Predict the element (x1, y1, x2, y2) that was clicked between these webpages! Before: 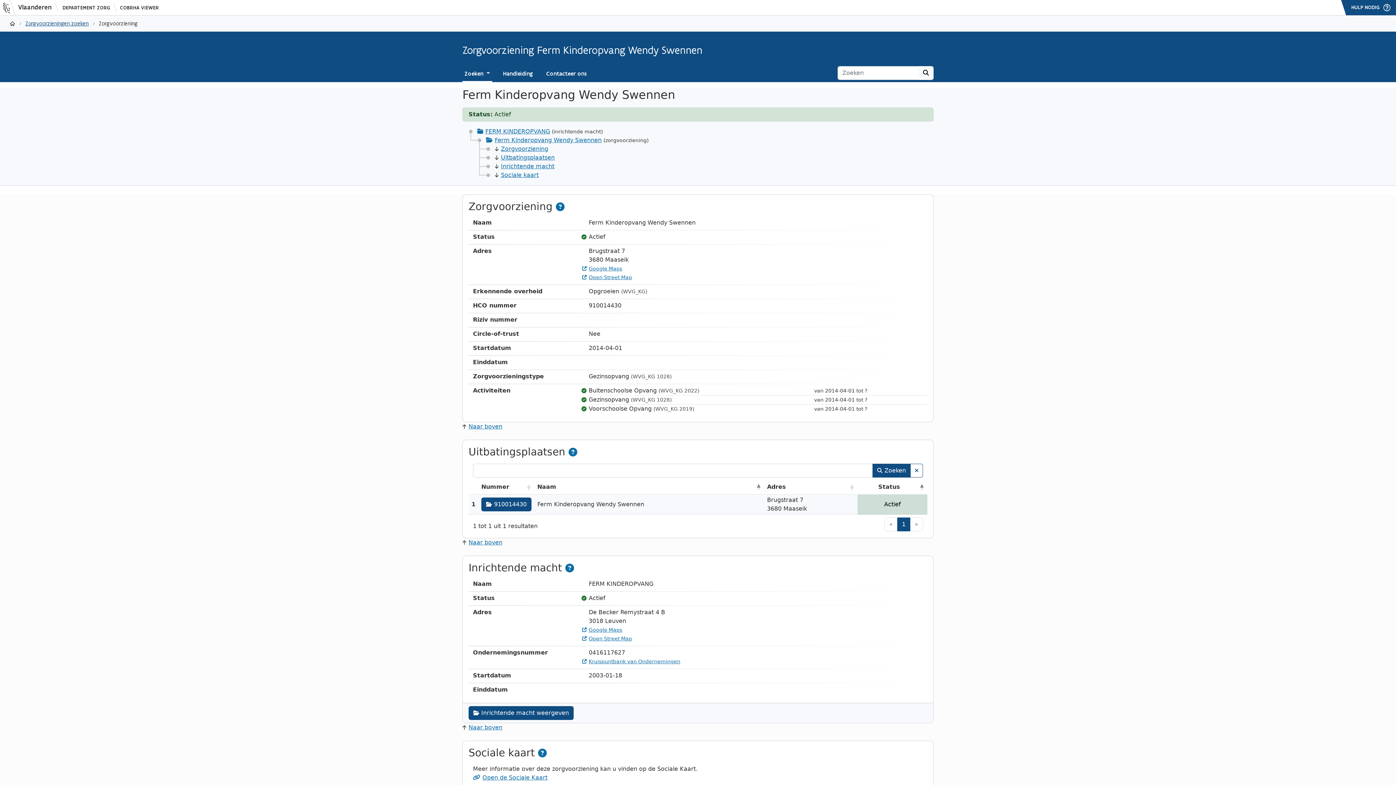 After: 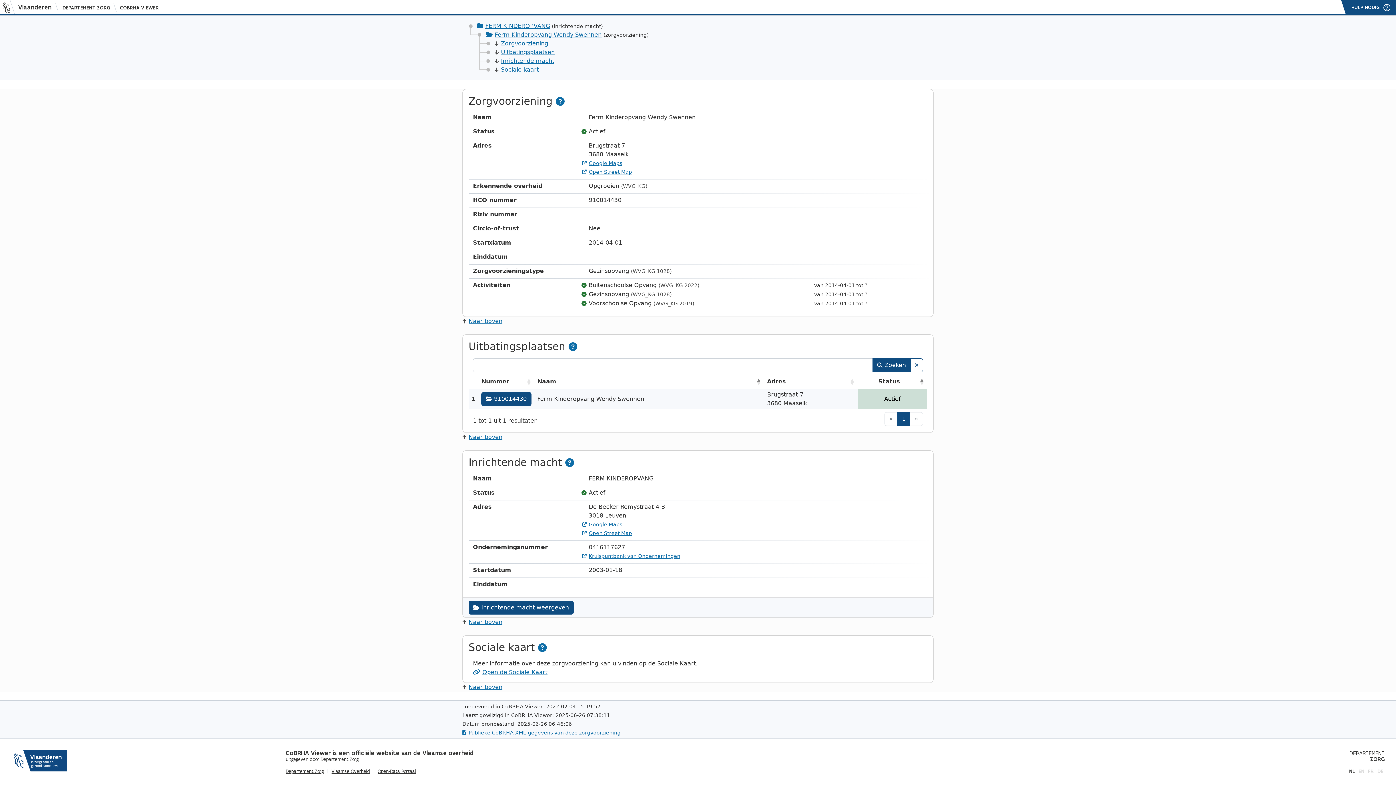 Action: bbox: (494, 171, 538, 178) label: Sociale kaart